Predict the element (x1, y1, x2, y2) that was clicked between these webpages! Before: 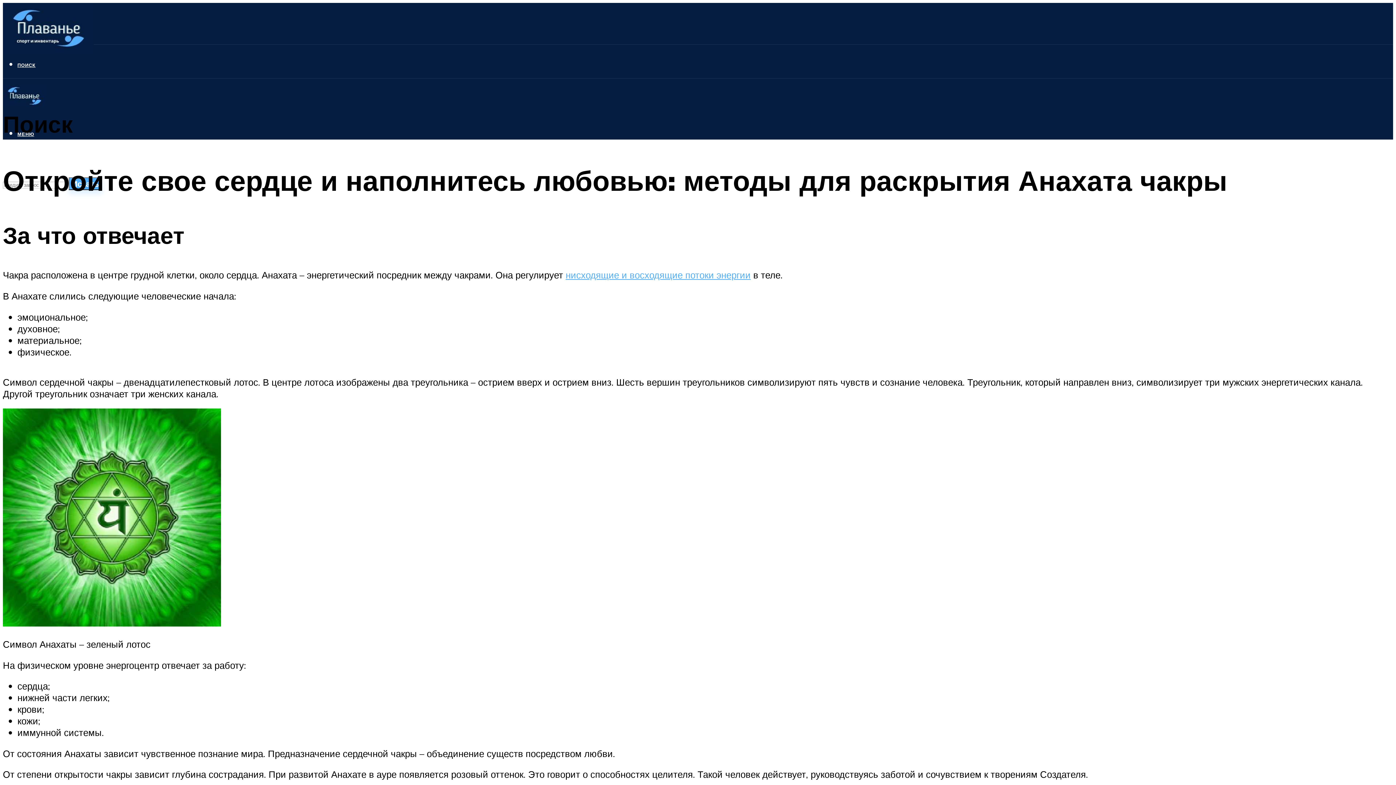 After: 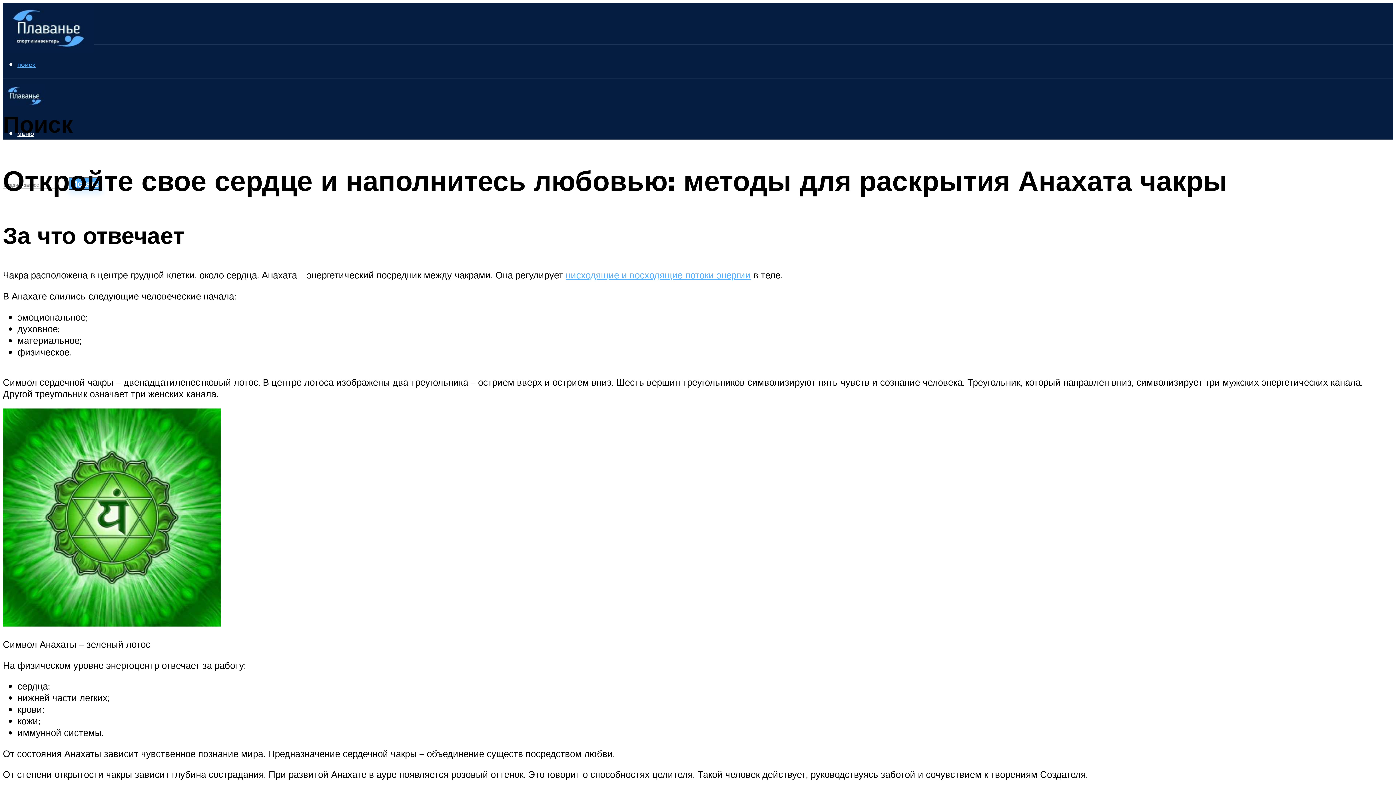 Action: label: ПОИСК bbox: (17, 62, 35, 68)